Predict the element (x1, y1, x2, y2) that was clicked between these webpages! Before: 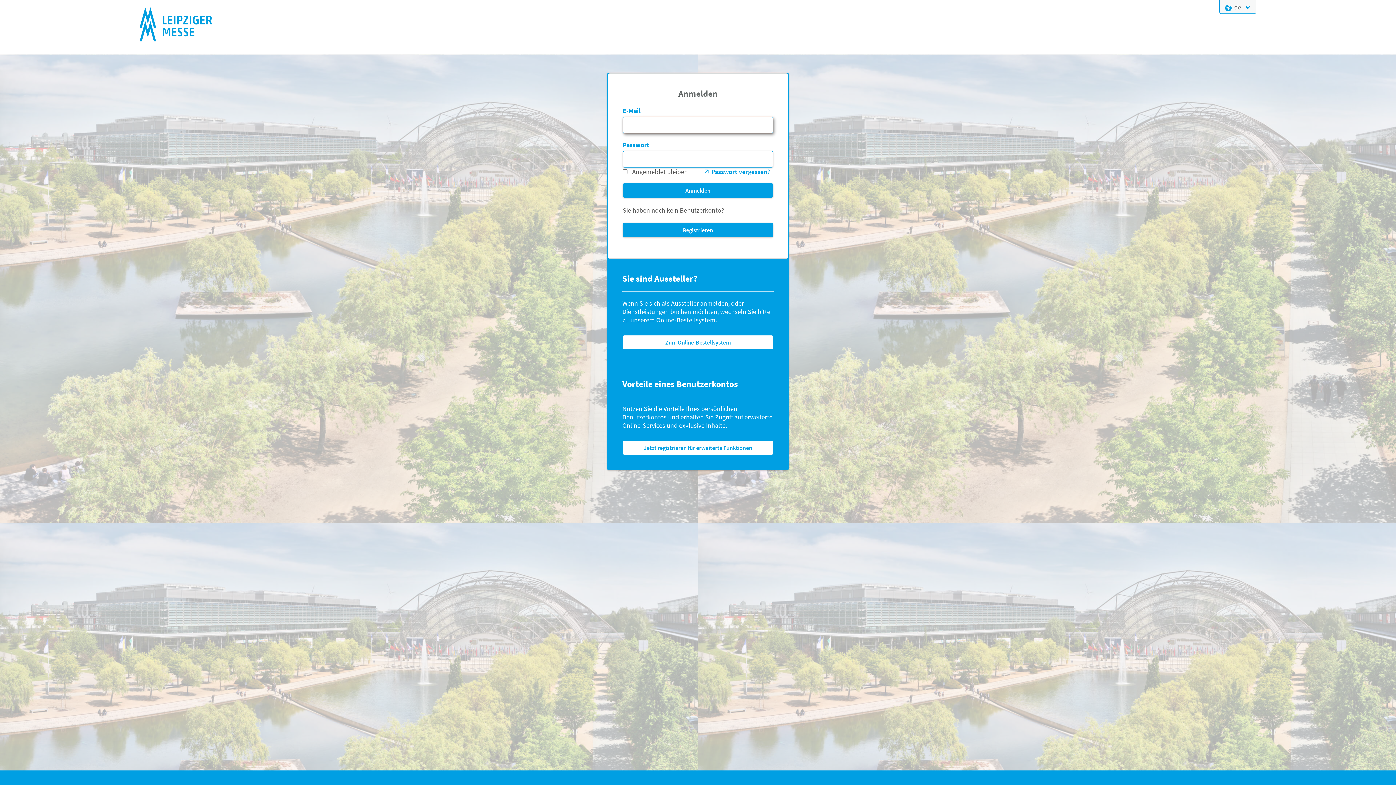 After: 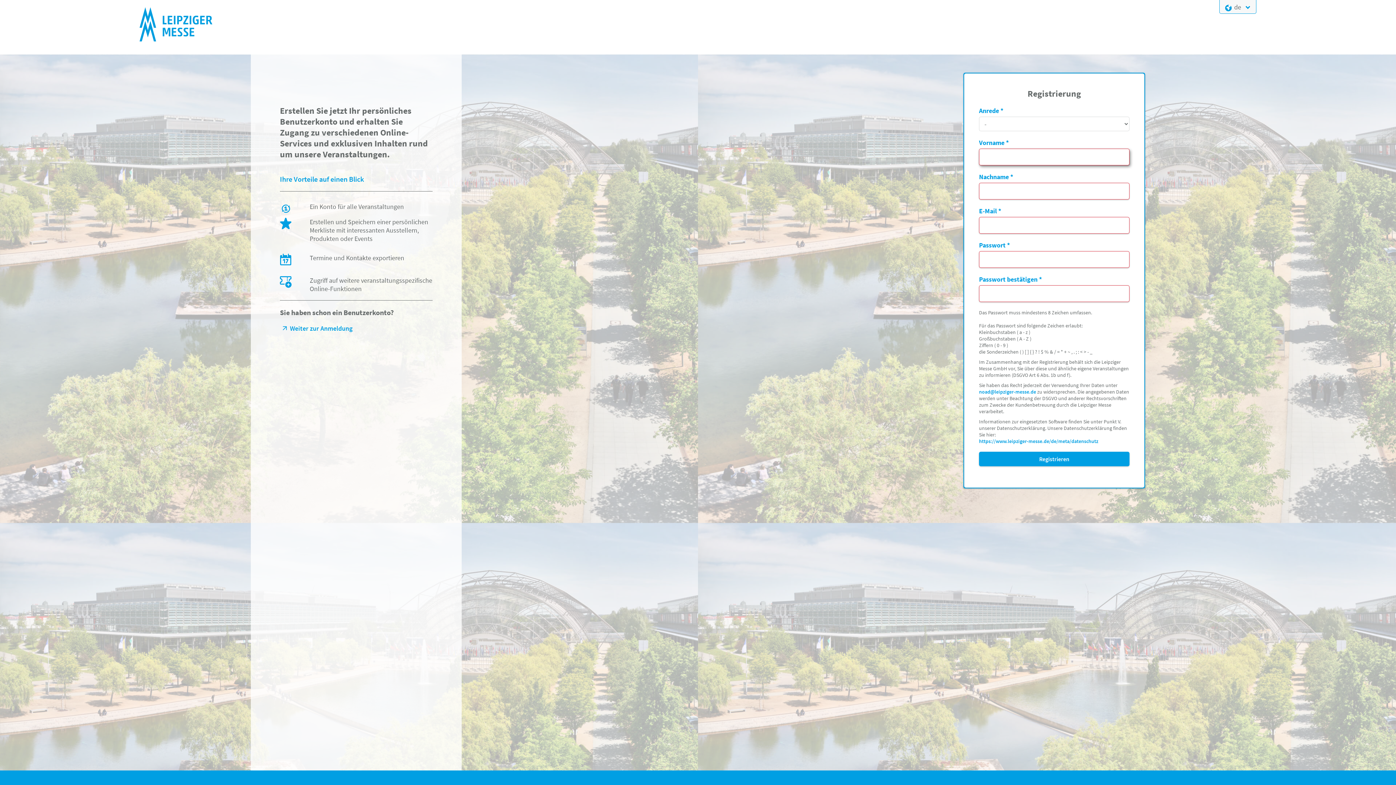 Action: label: Jetzt registrieren für erweiterte Funktionen bbox: (622, 440, 773, 455)